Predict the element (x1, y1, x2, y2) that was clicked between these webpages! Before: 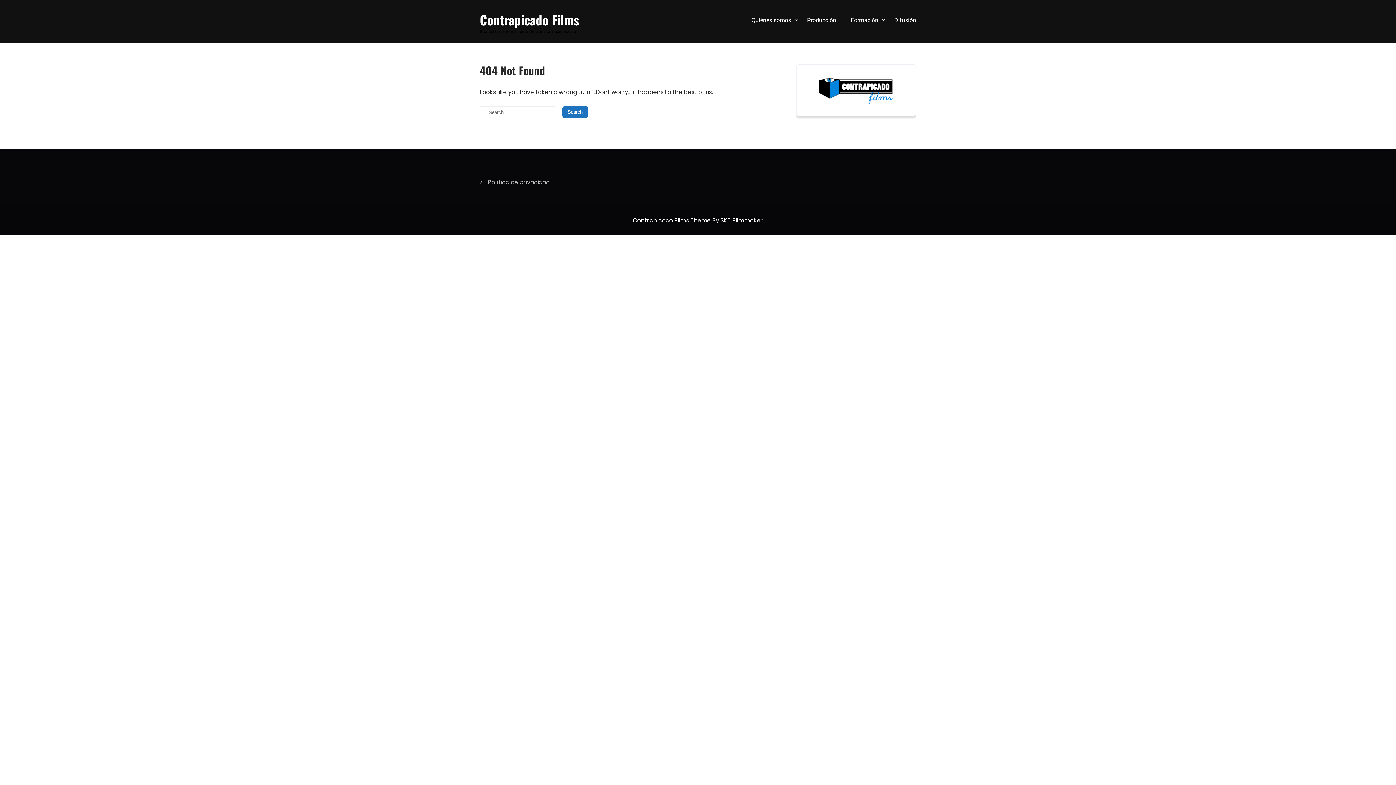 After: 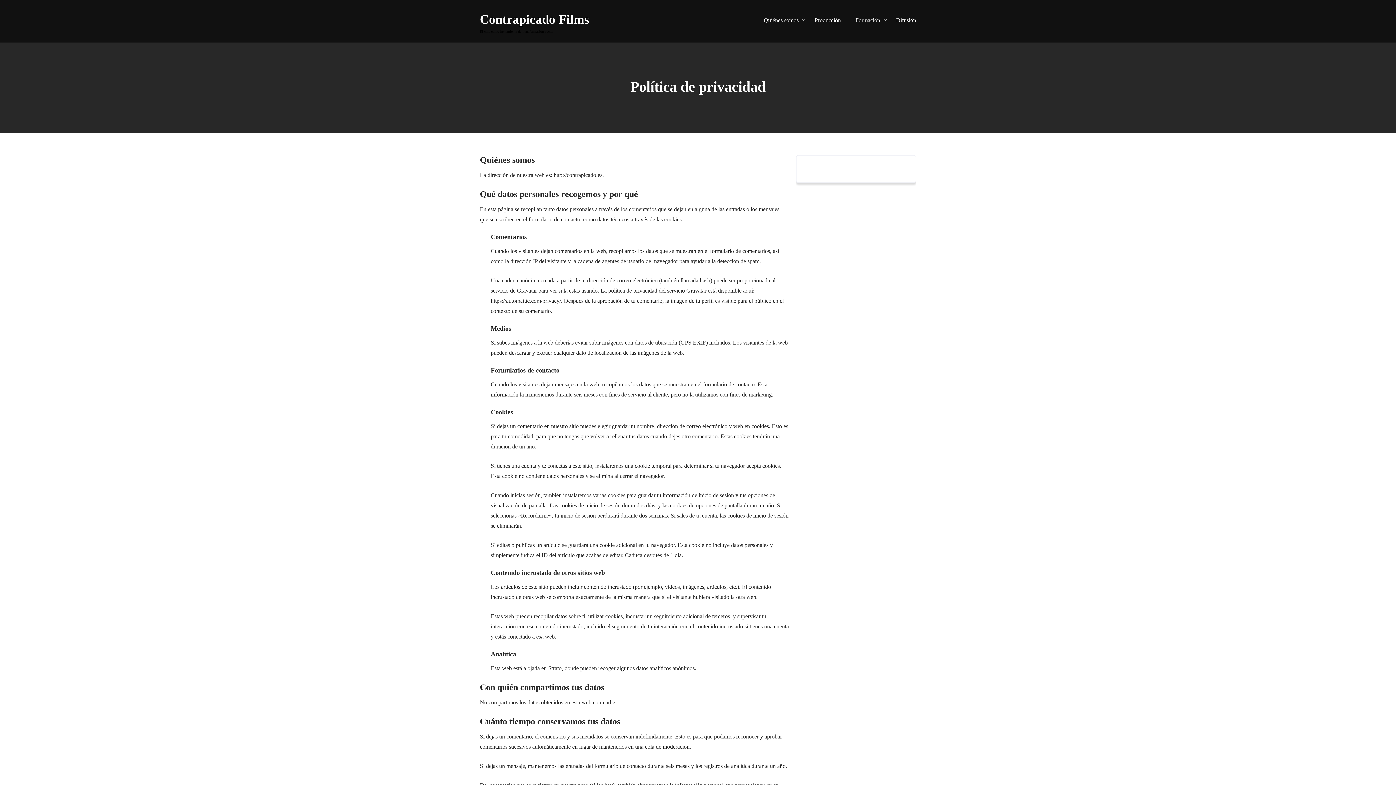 Action: bbox: (480, 175, 580, 188) label: Política de privacidad